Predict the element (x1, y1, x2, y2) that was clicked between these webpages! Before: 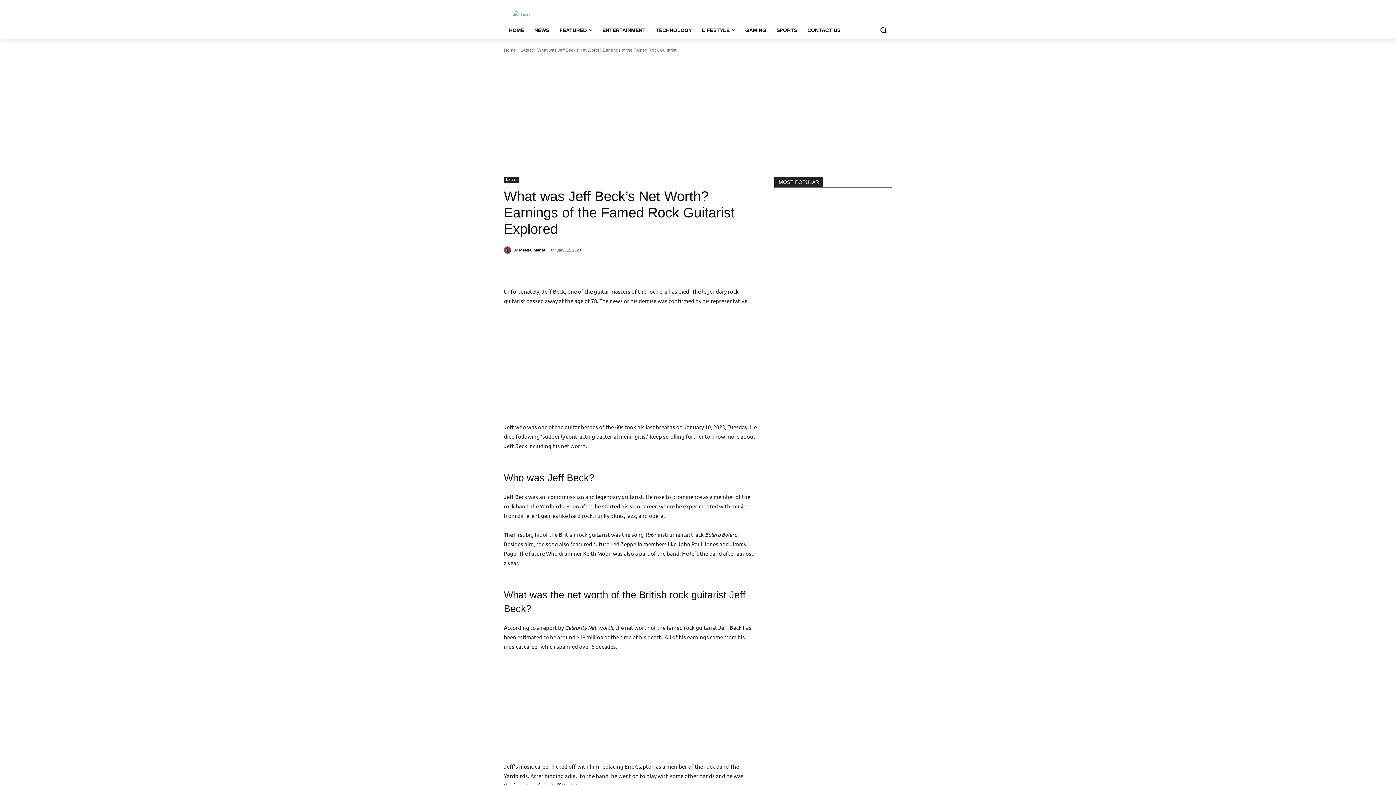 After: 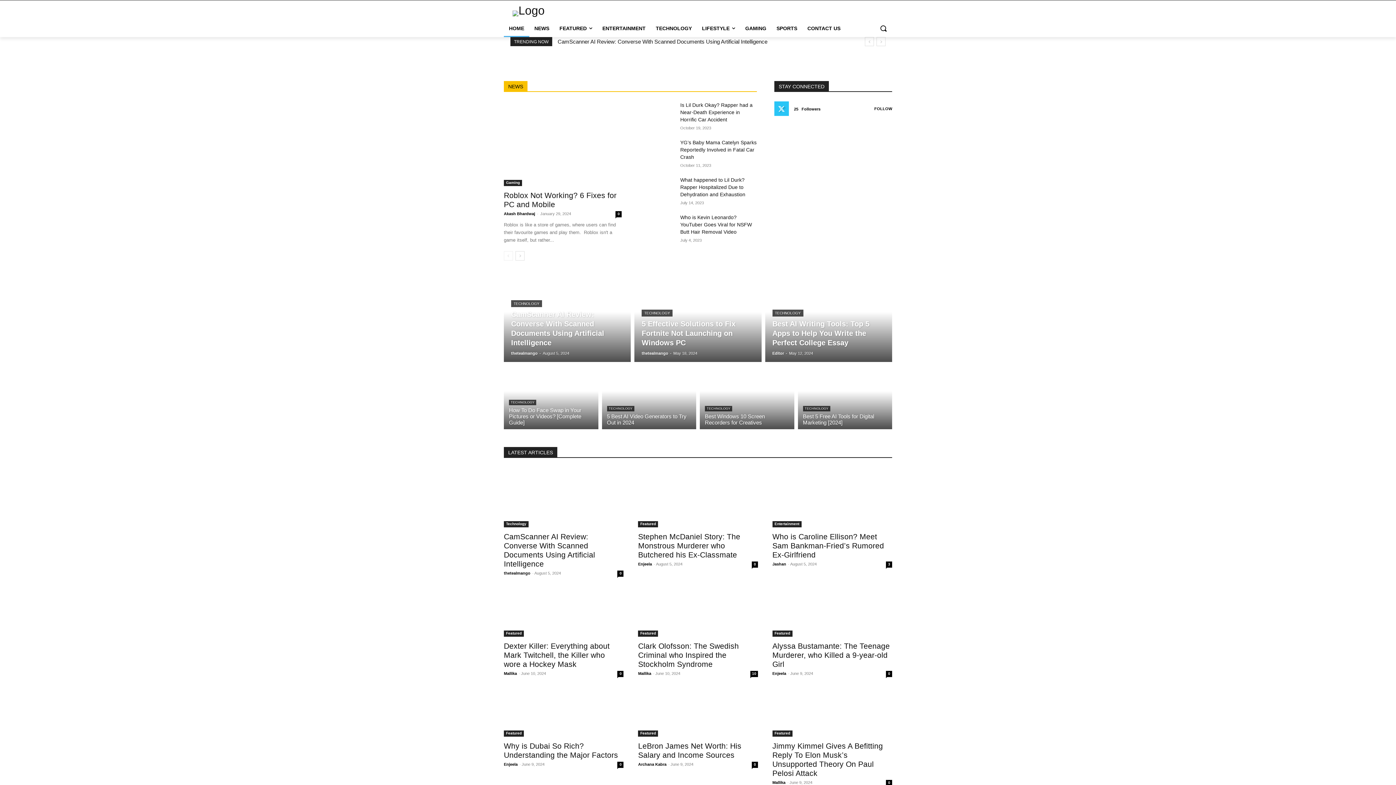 Action: label: Home bbox: (504, 47, 516, 52)